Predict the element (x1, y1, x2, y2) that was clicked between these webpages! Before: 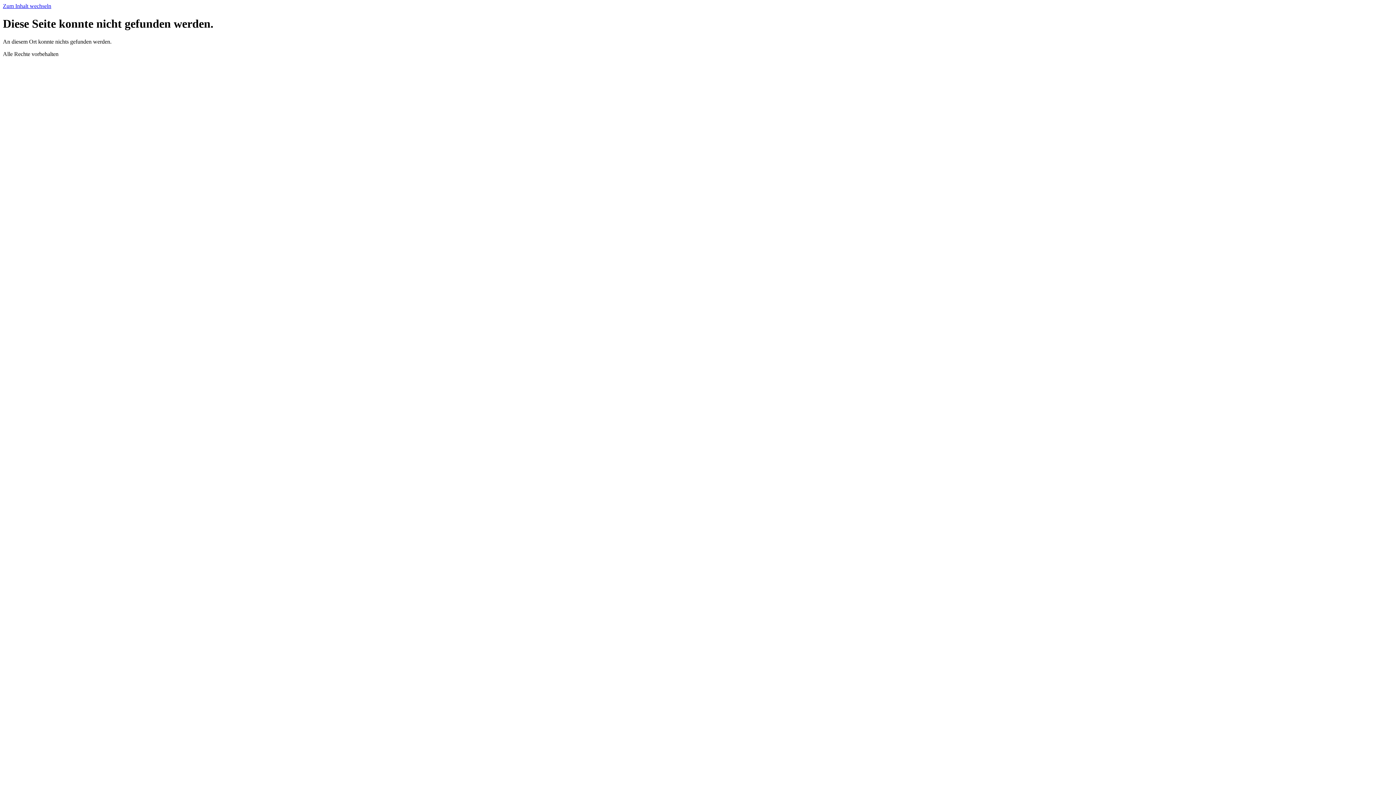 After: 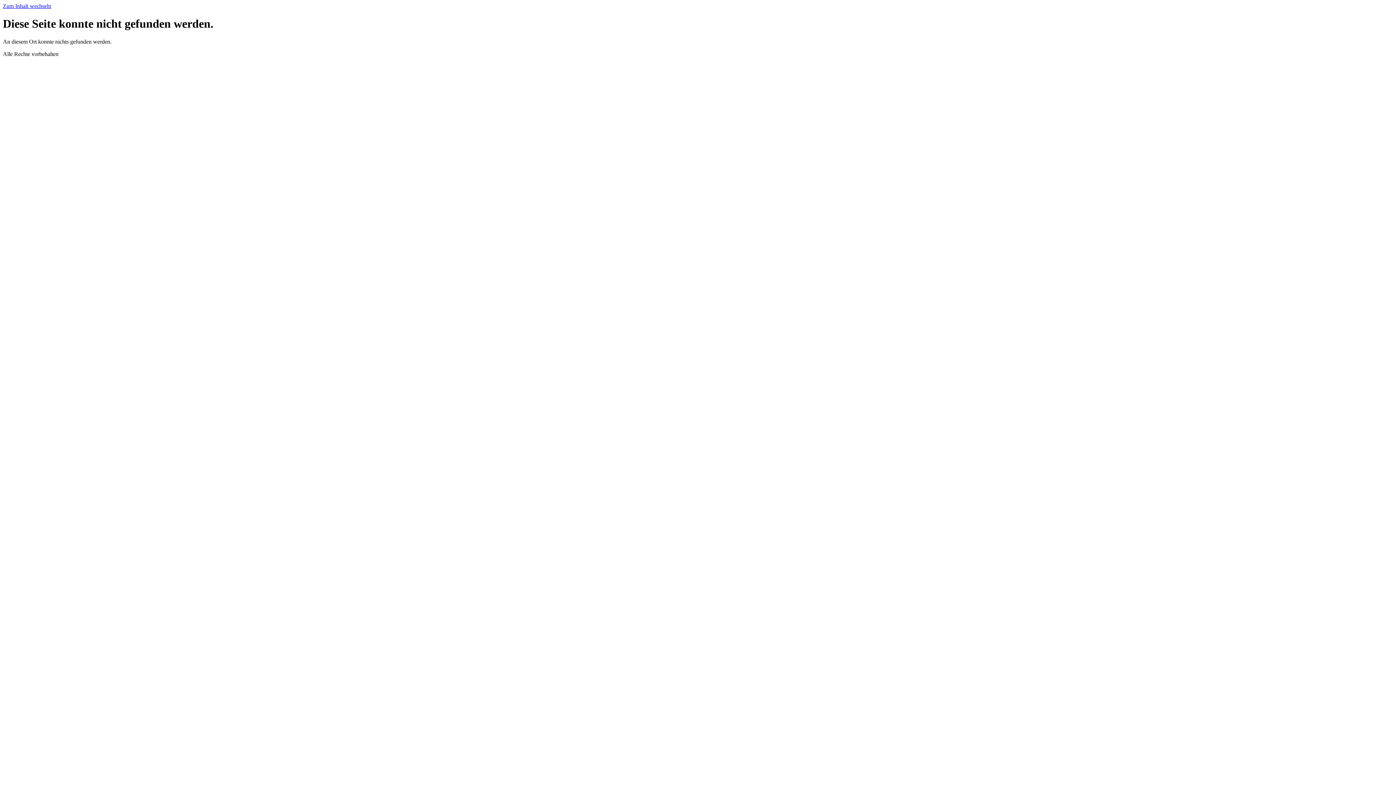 Action: label: Zum Inhalt wechseln bbox: (2, 2, 51, 9)